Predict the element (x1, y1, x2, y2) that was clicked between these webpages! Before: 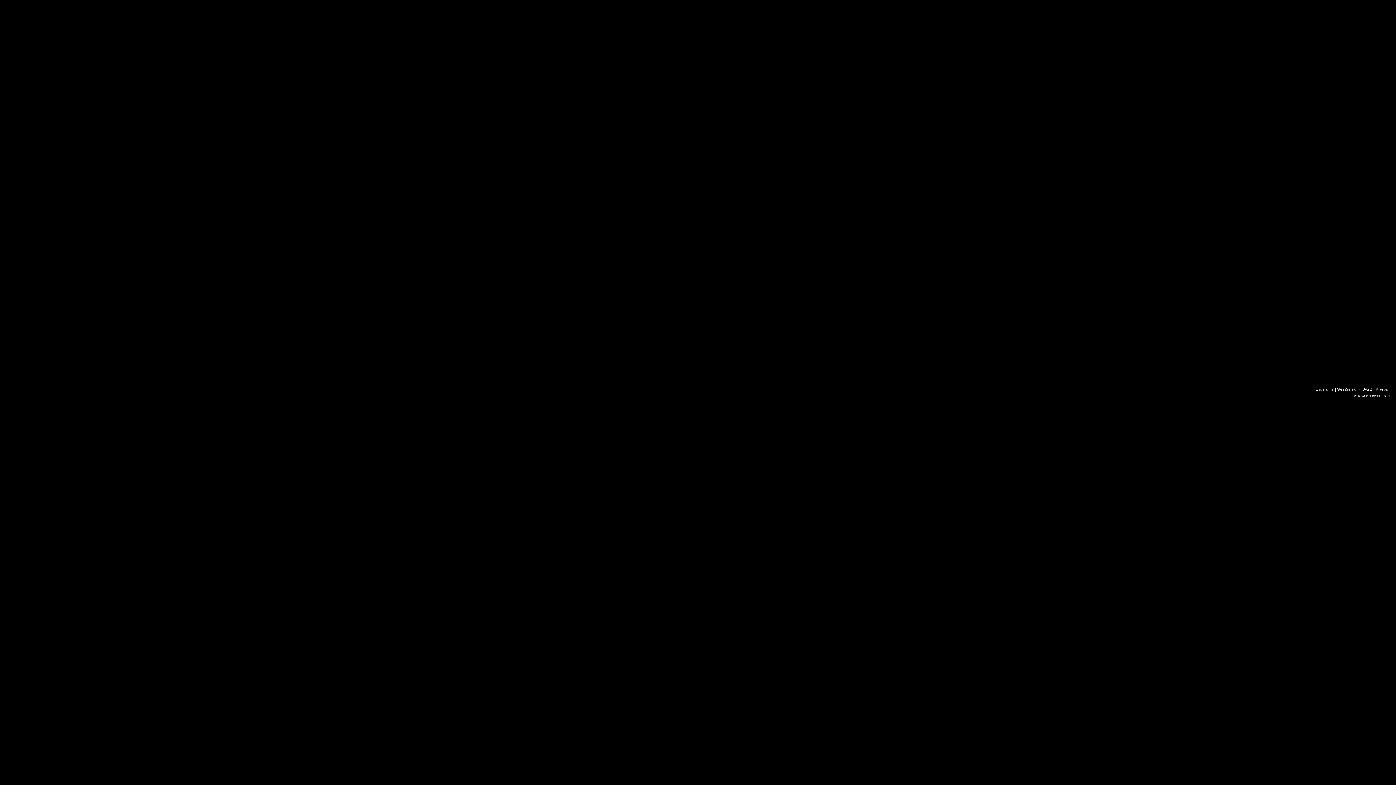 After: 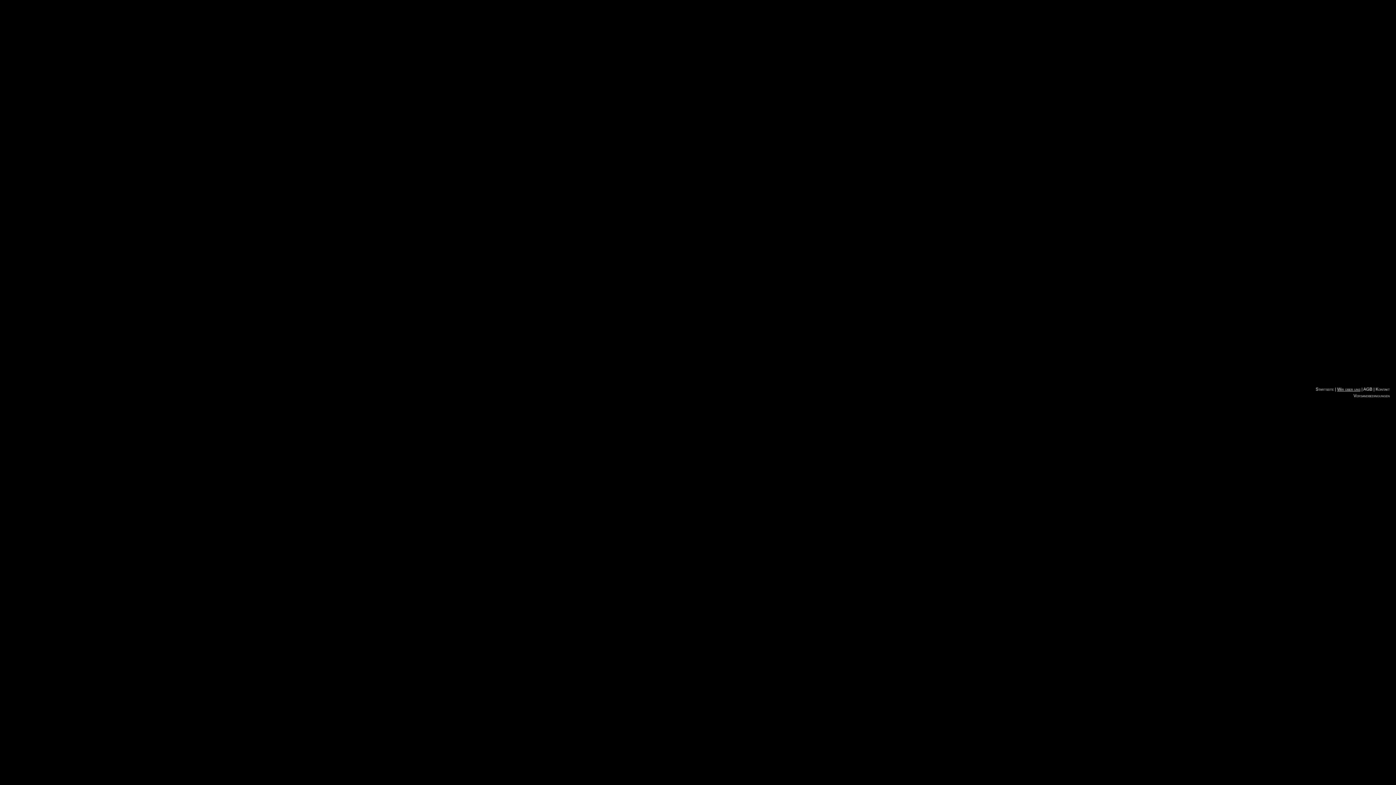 Action: bbox: (1337, 386, 1360, 392) label: Wir über uns